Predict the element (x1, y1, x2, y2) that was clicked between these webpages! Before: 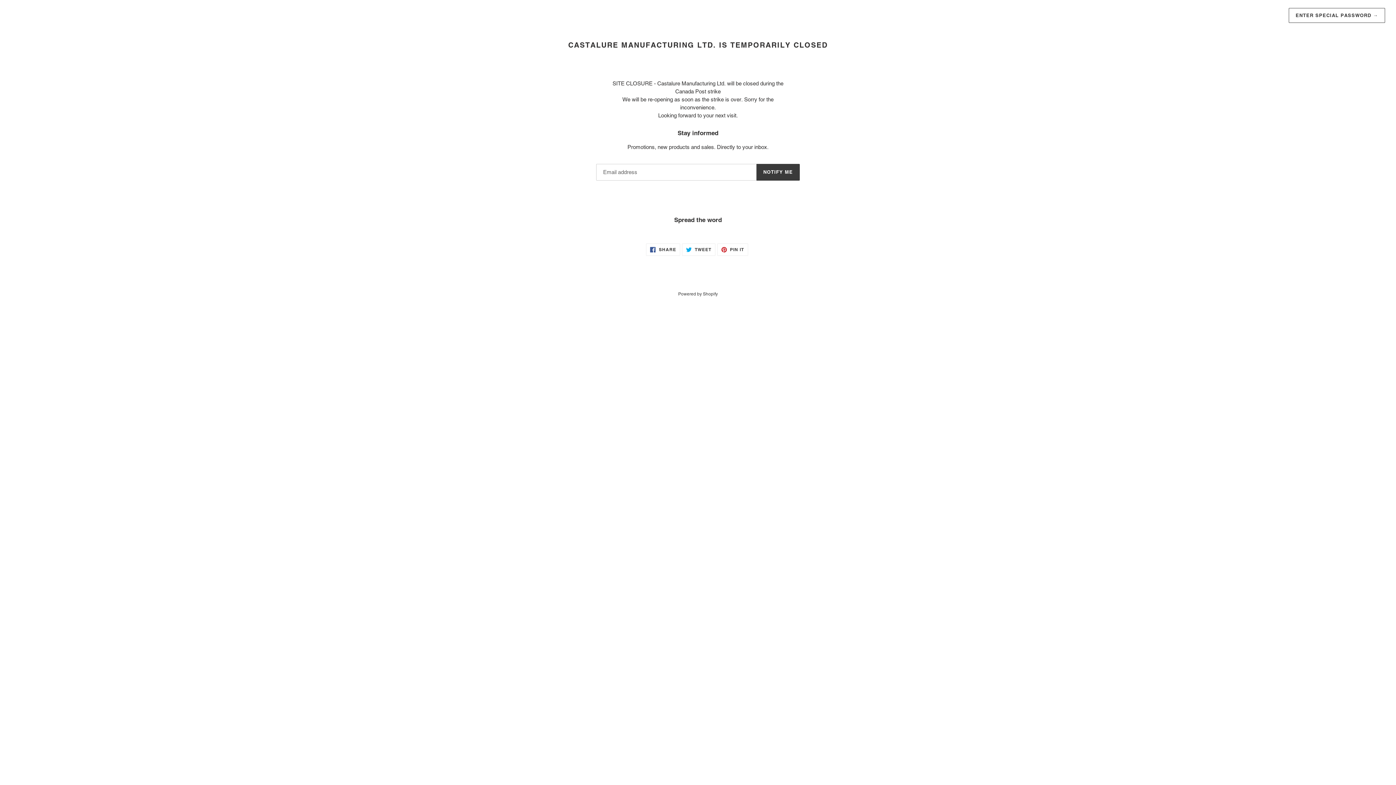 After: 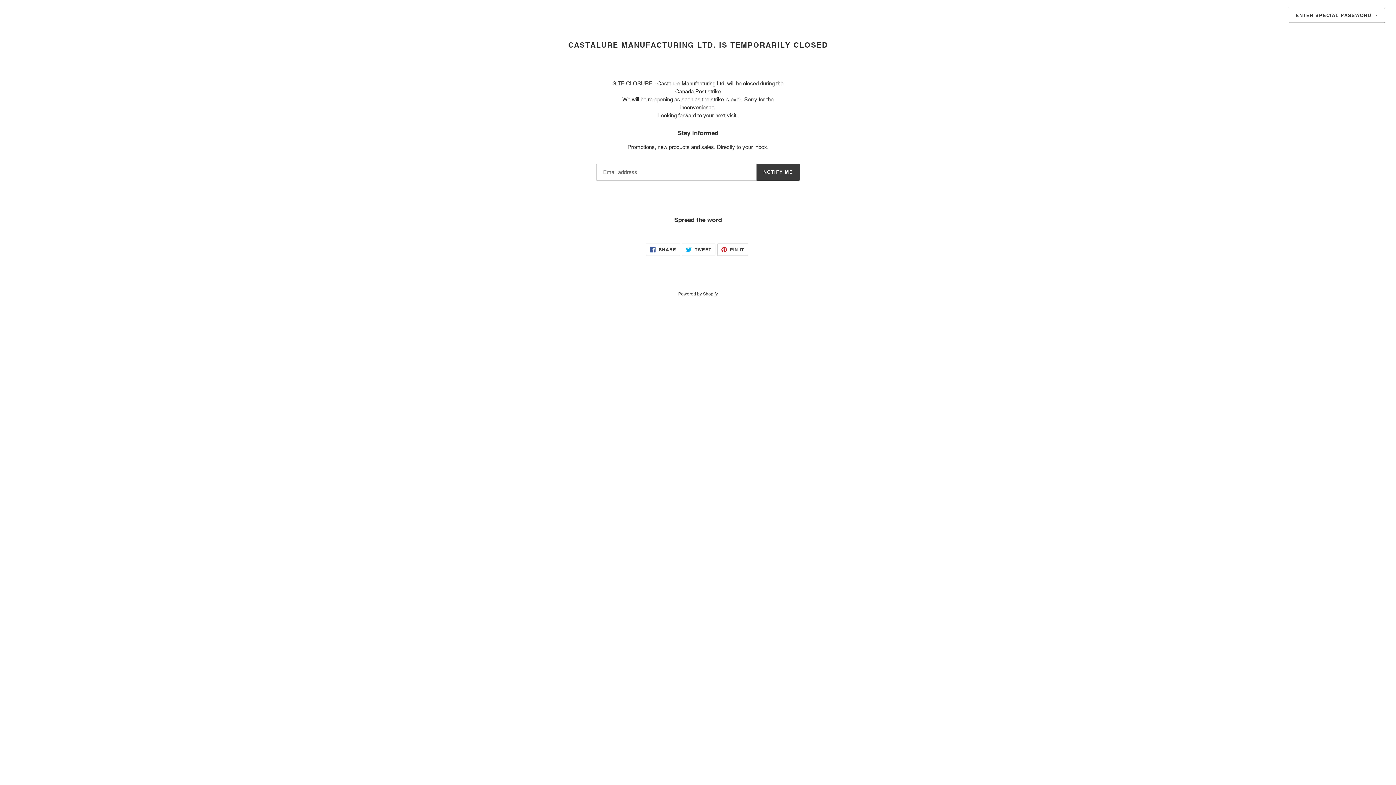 Action: label:  PIN IT
PIN ON PINTEREST bbox: (717, 243, 748, 256)